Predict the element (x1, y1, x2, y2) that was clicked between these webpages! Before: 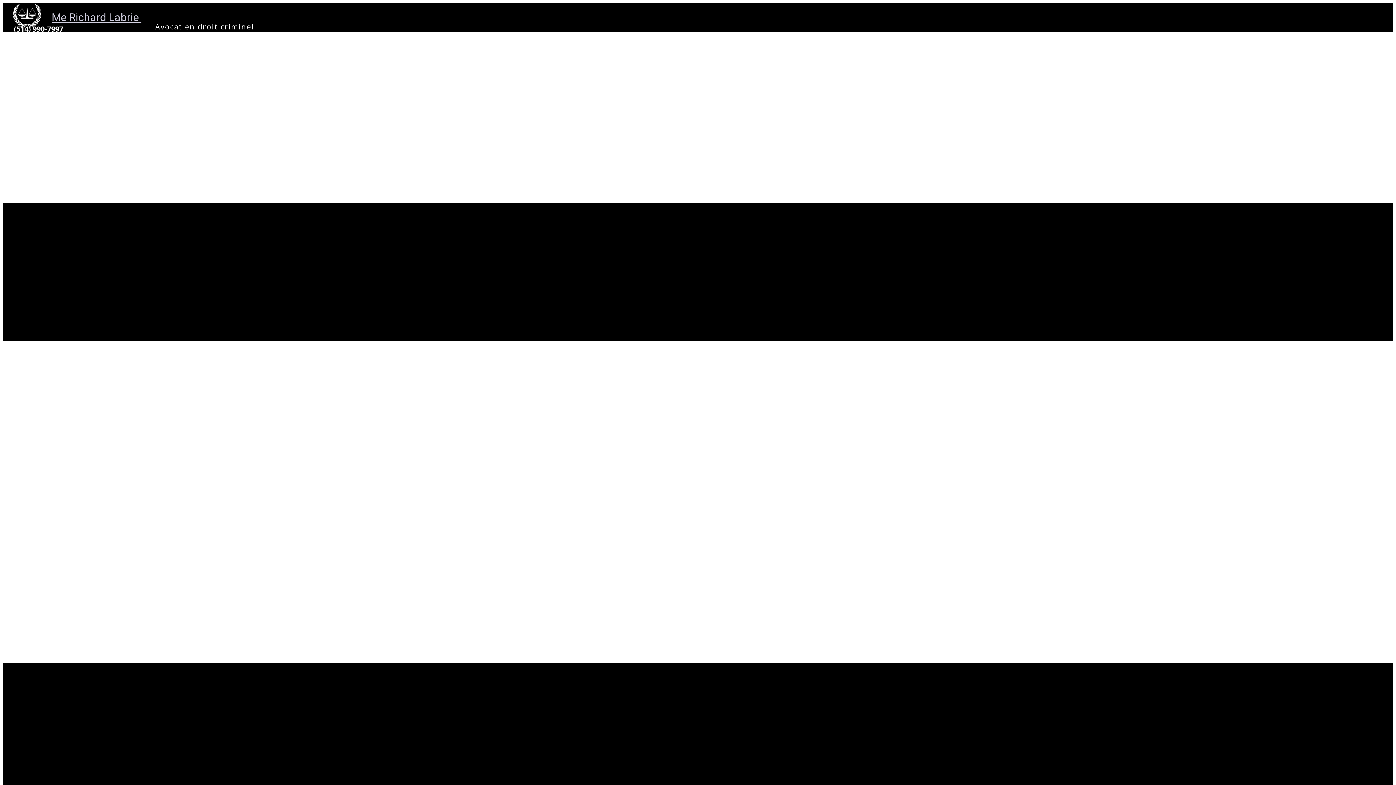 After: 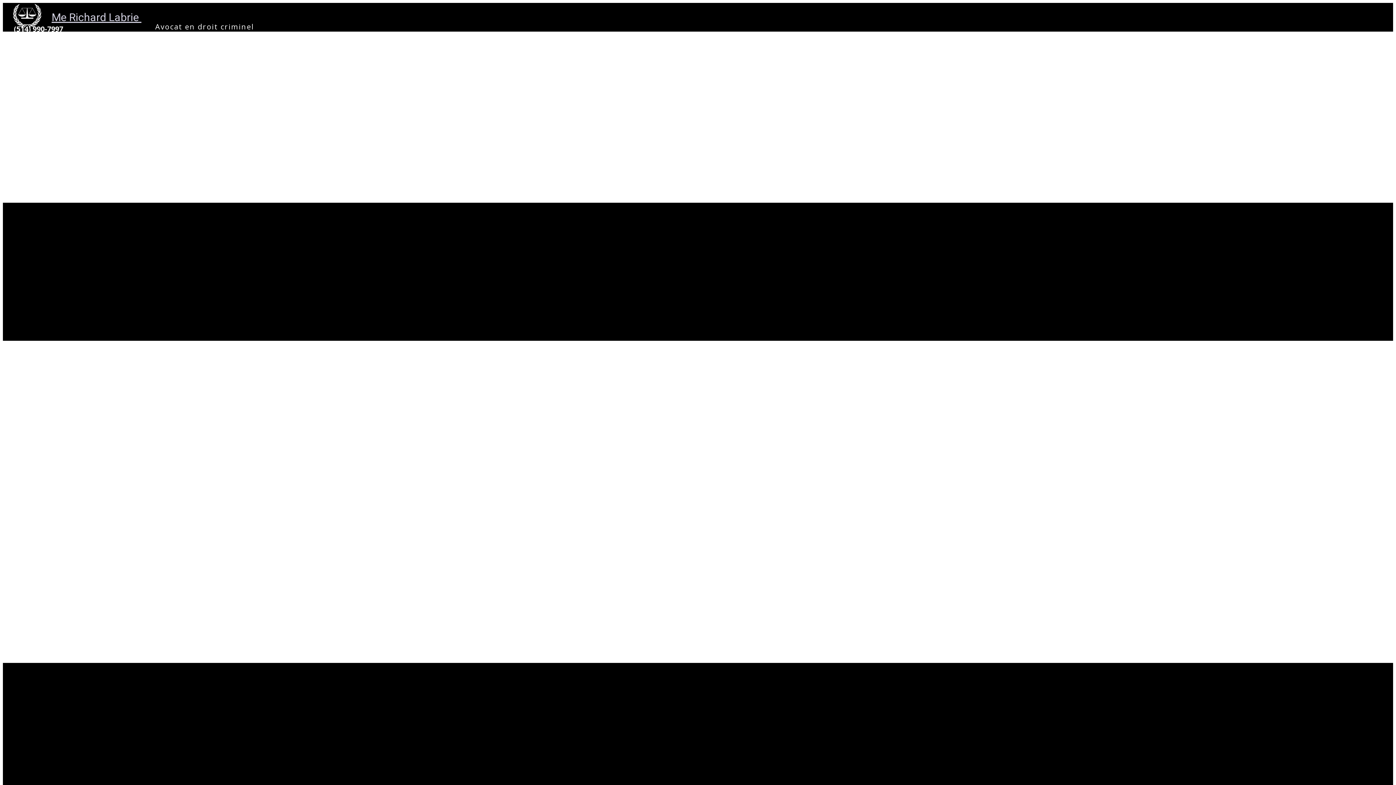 Action: label: Me Richard Labrie  bbox: (51, 10, 141, 23)